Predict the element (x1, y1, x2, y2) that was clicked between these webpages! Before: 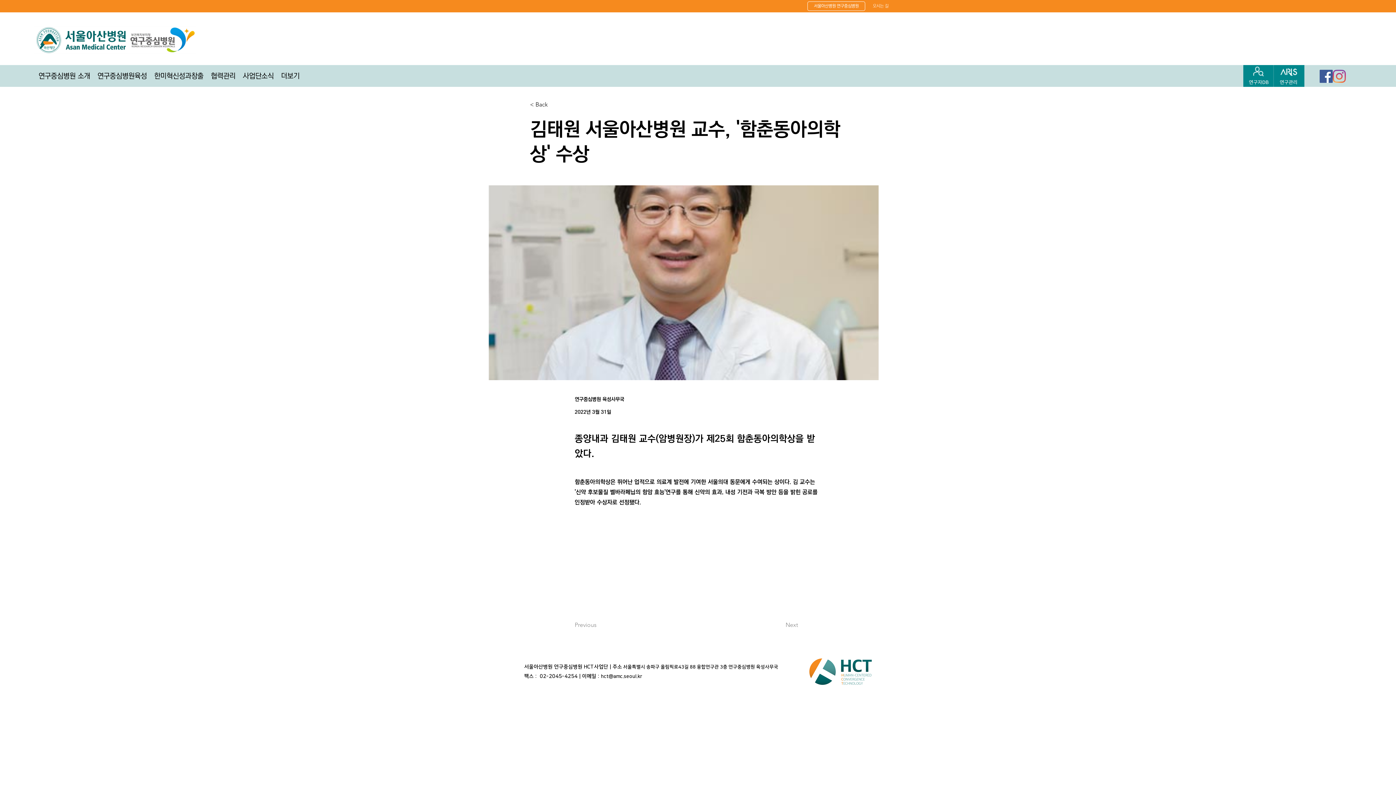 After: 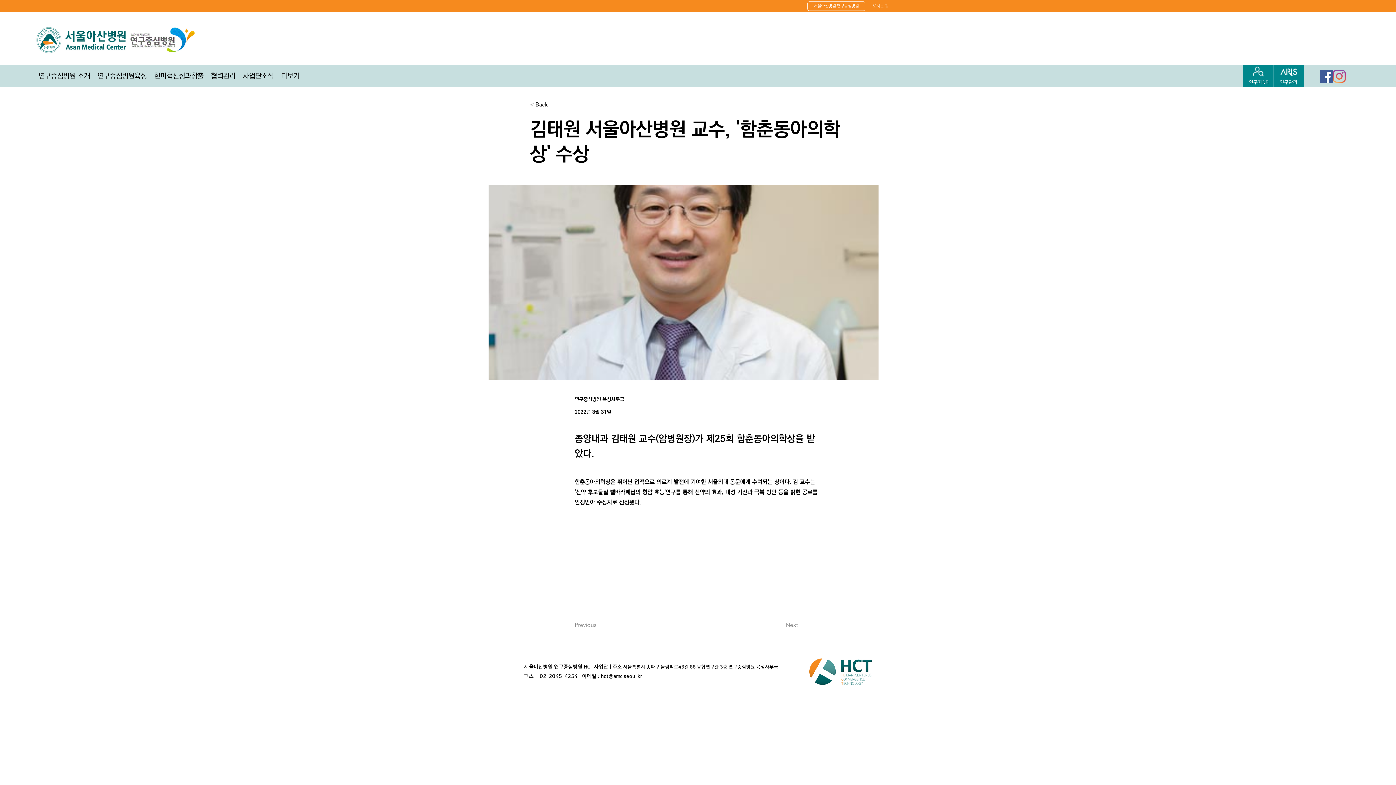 Action: label: hct@amc.seoul.kr bbox: (601, 674, 642, 679)